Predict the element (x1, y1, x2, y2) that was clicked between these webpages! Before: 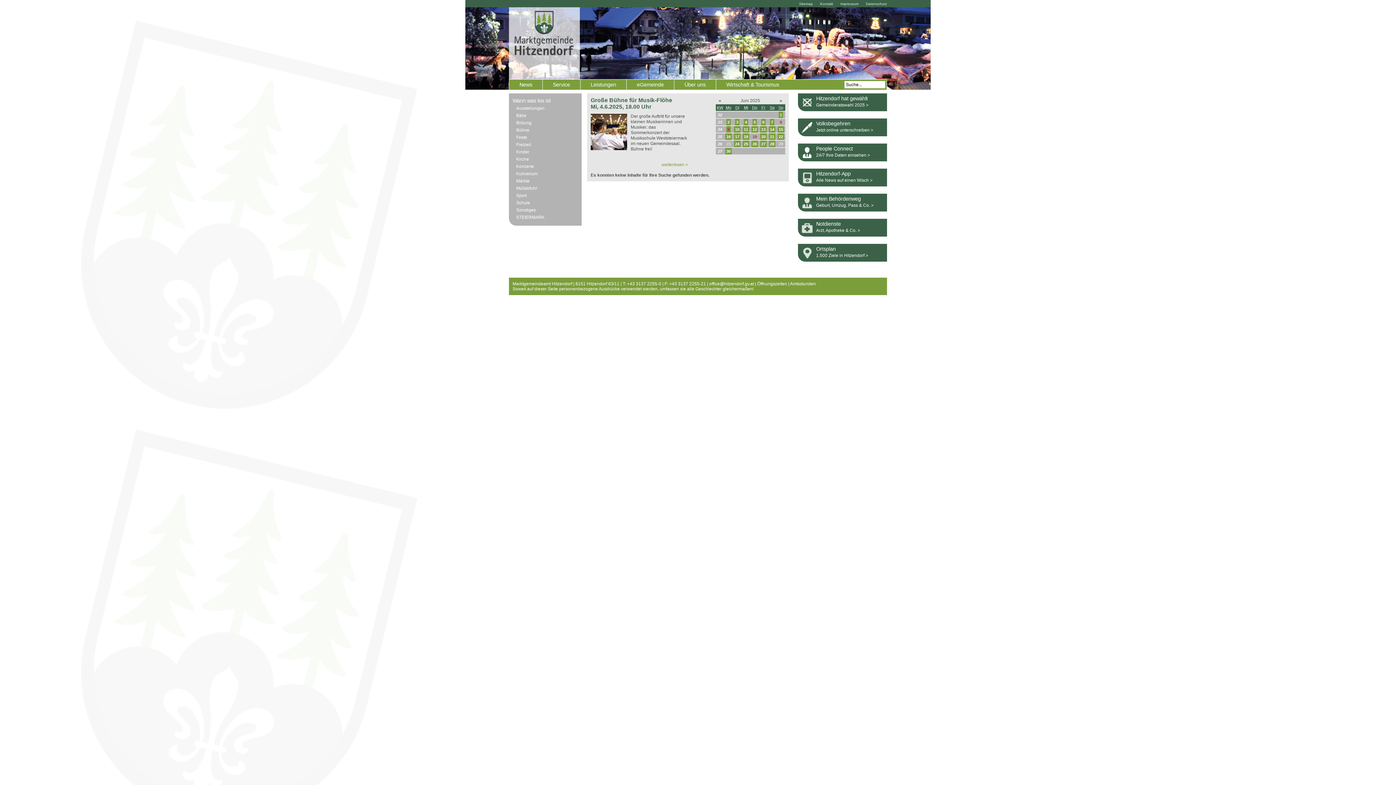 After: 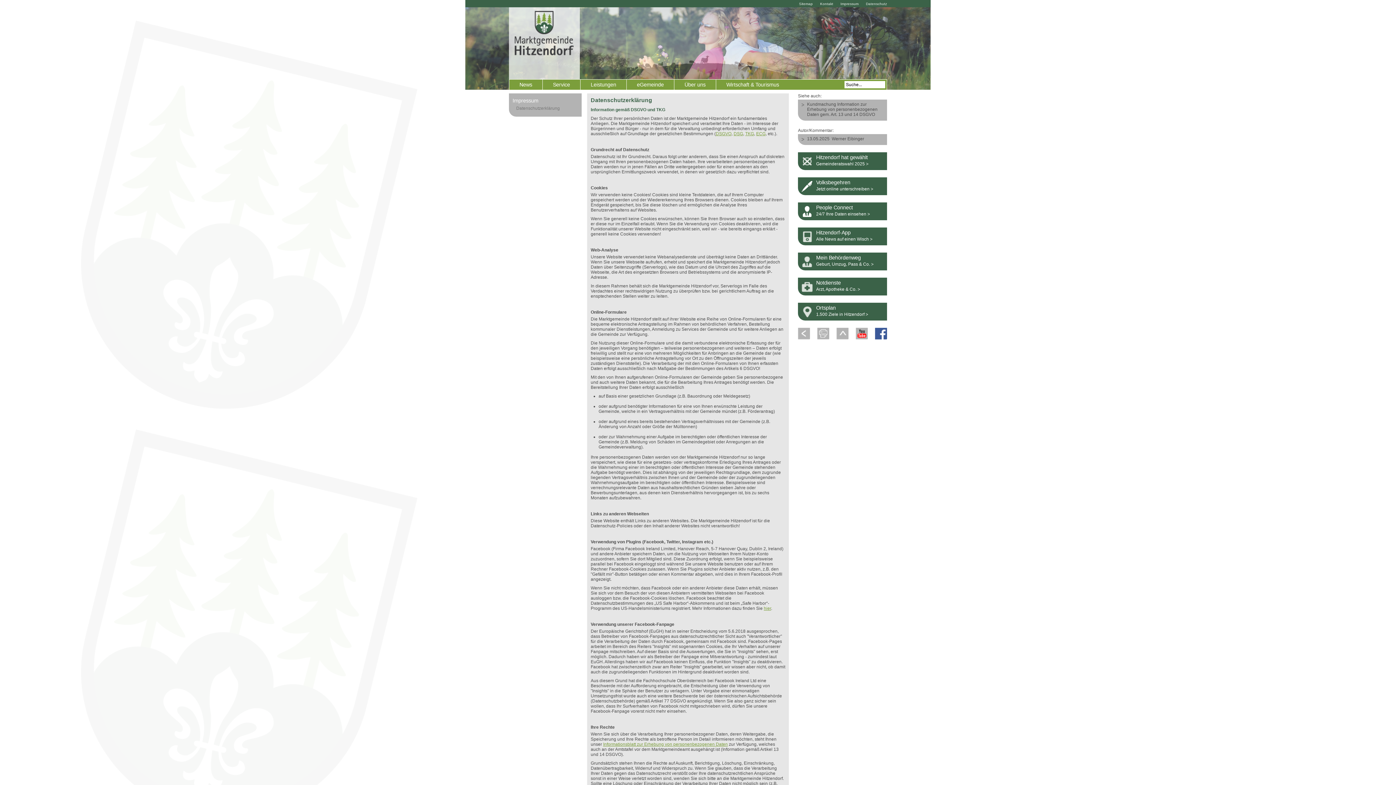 Action: label: Datenschutz bbox: (866, 1, 887, 5)